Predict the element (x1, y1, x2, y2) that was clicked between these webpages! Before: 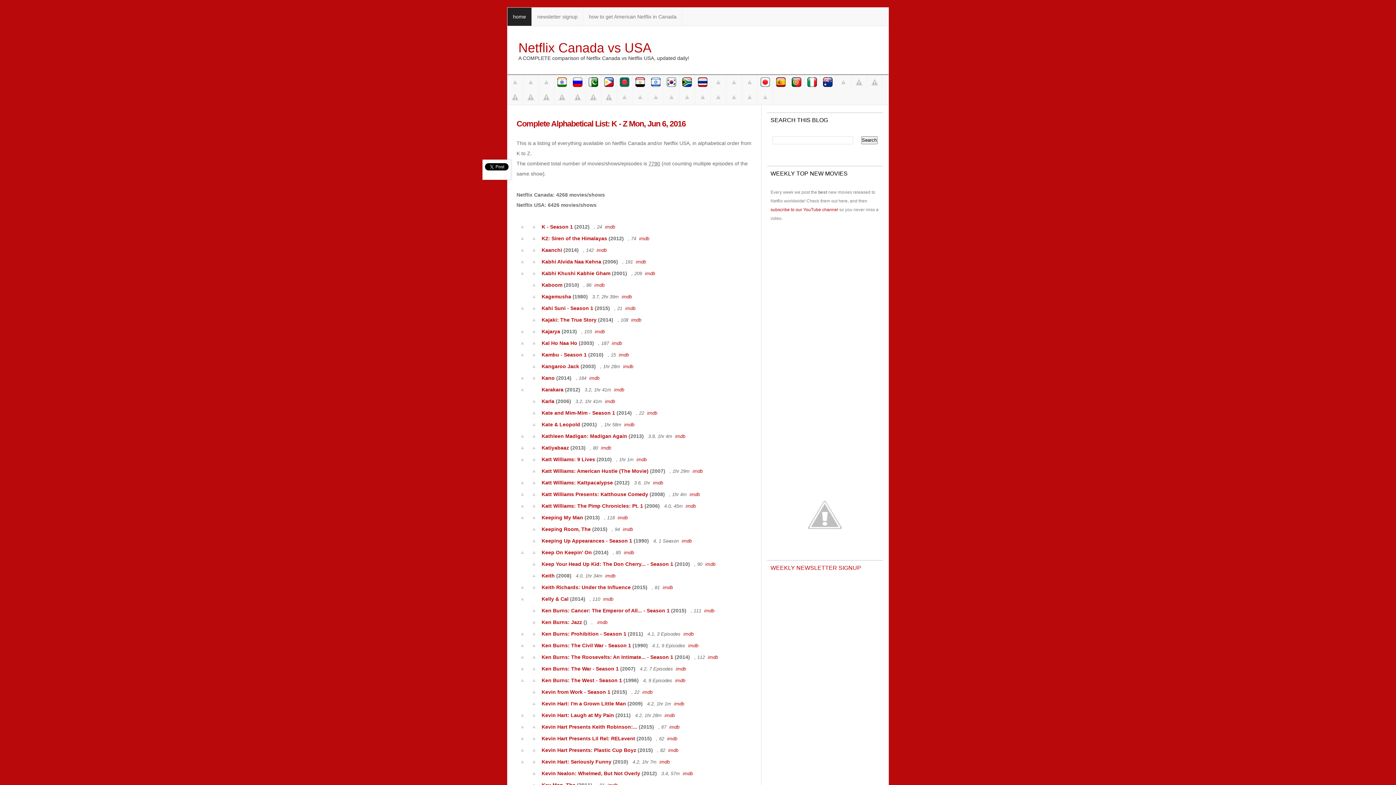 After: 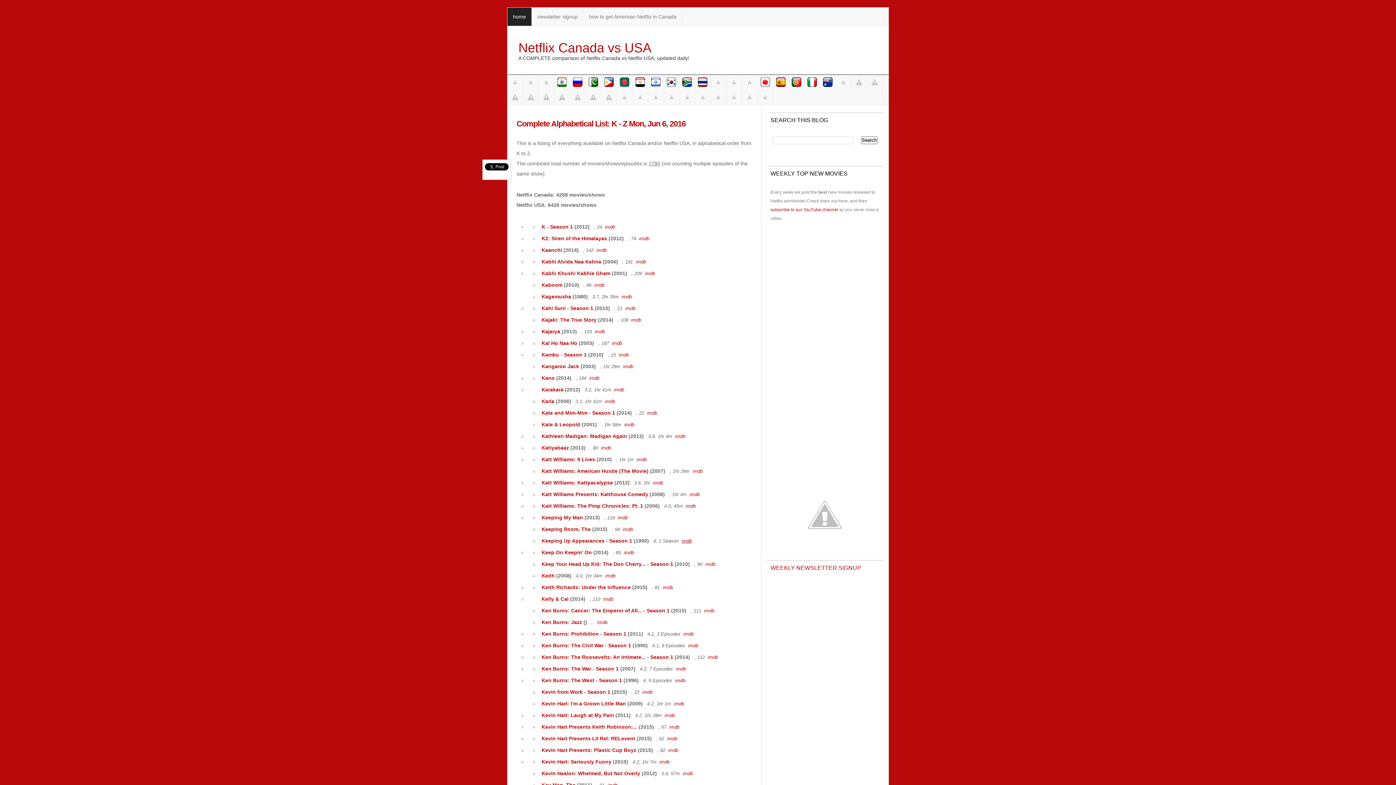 Action: bbox: (681, 538, 692, 544) label: imdb